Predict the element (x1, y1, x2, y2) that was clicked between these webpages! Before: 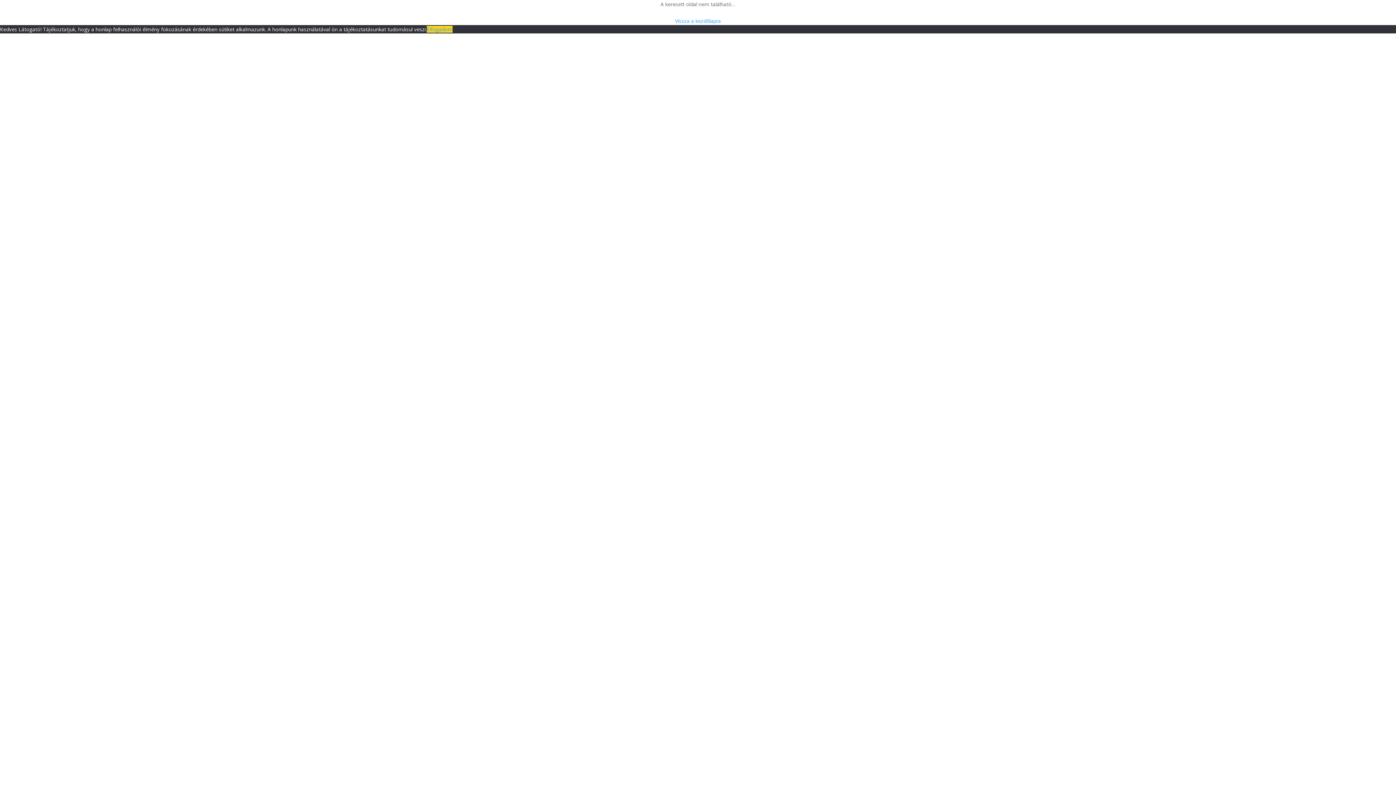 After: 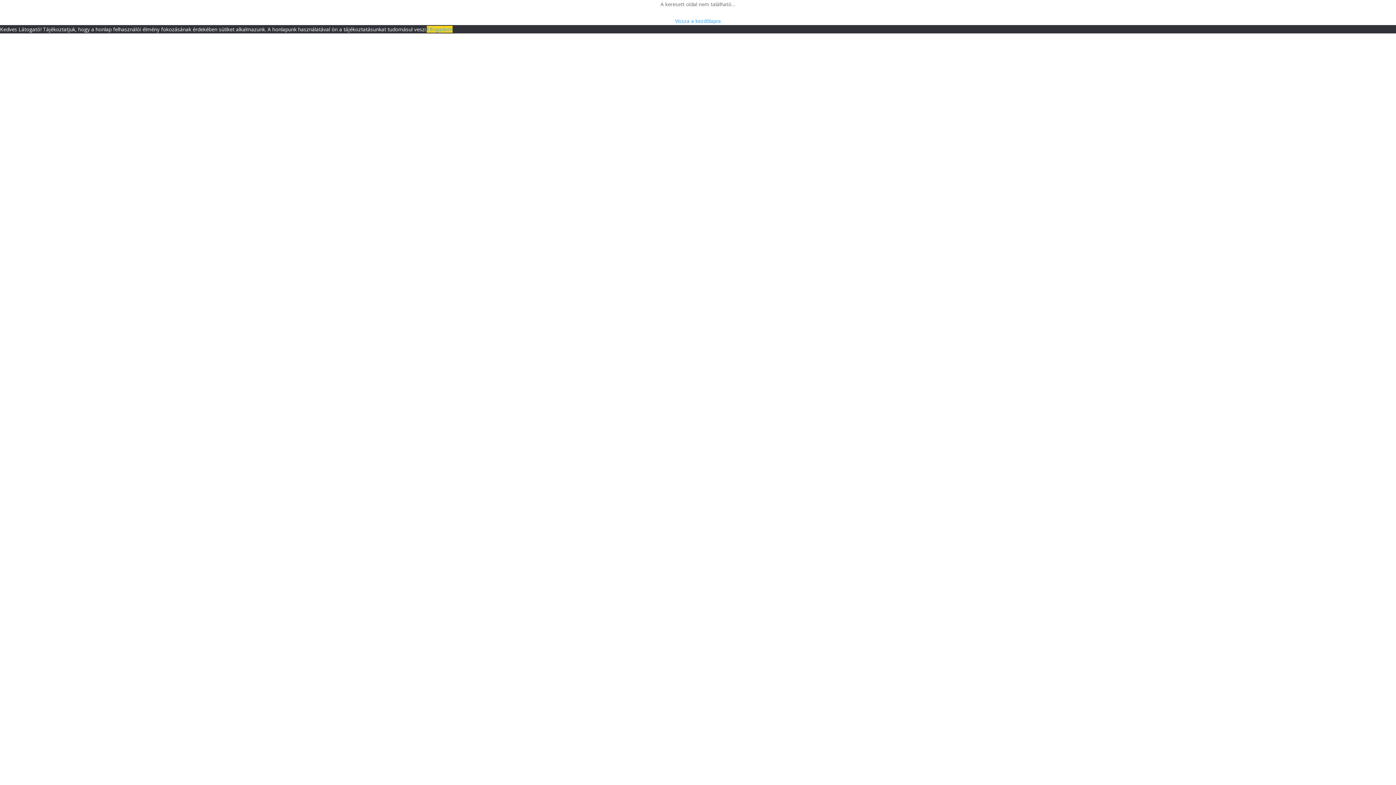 Action: bbox: (426, 25, 452, 32) label: Elfogadom